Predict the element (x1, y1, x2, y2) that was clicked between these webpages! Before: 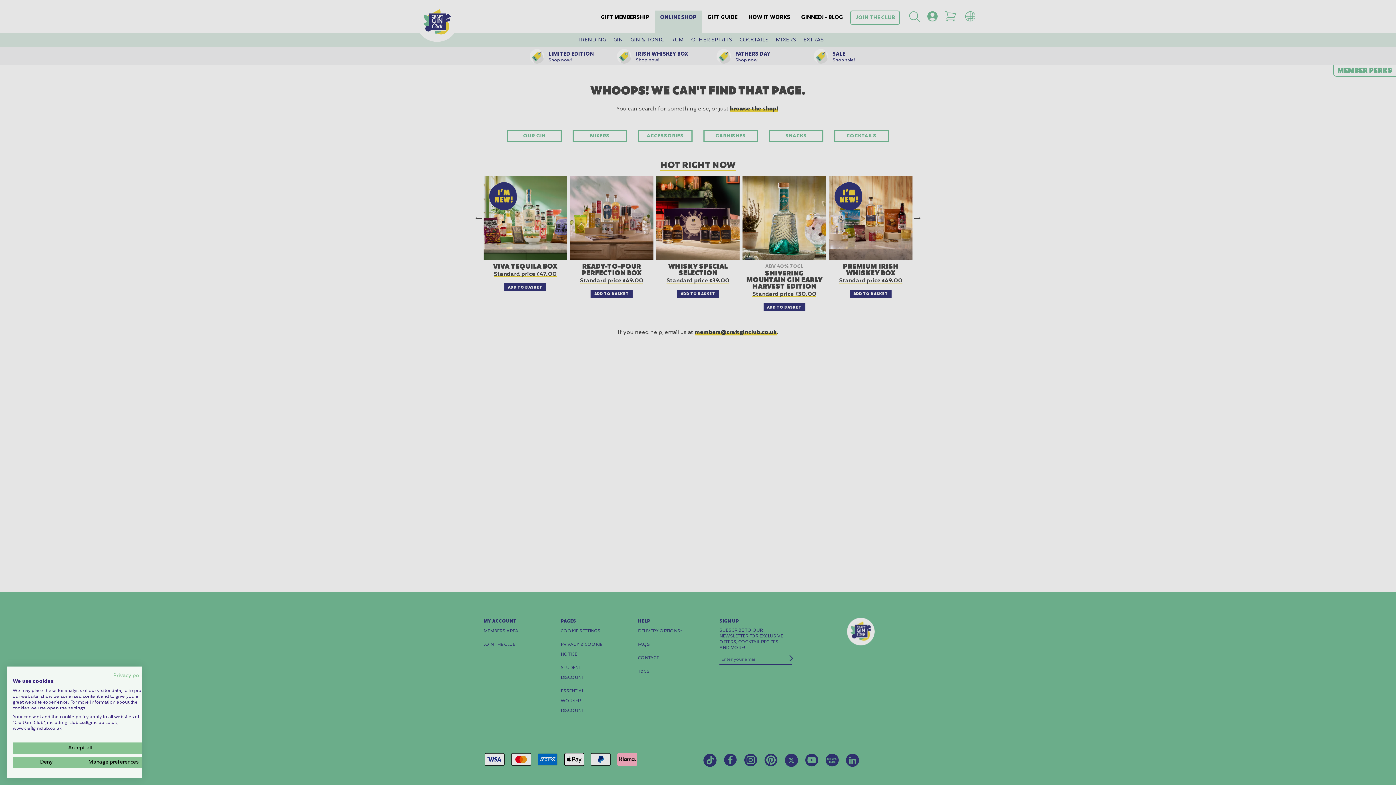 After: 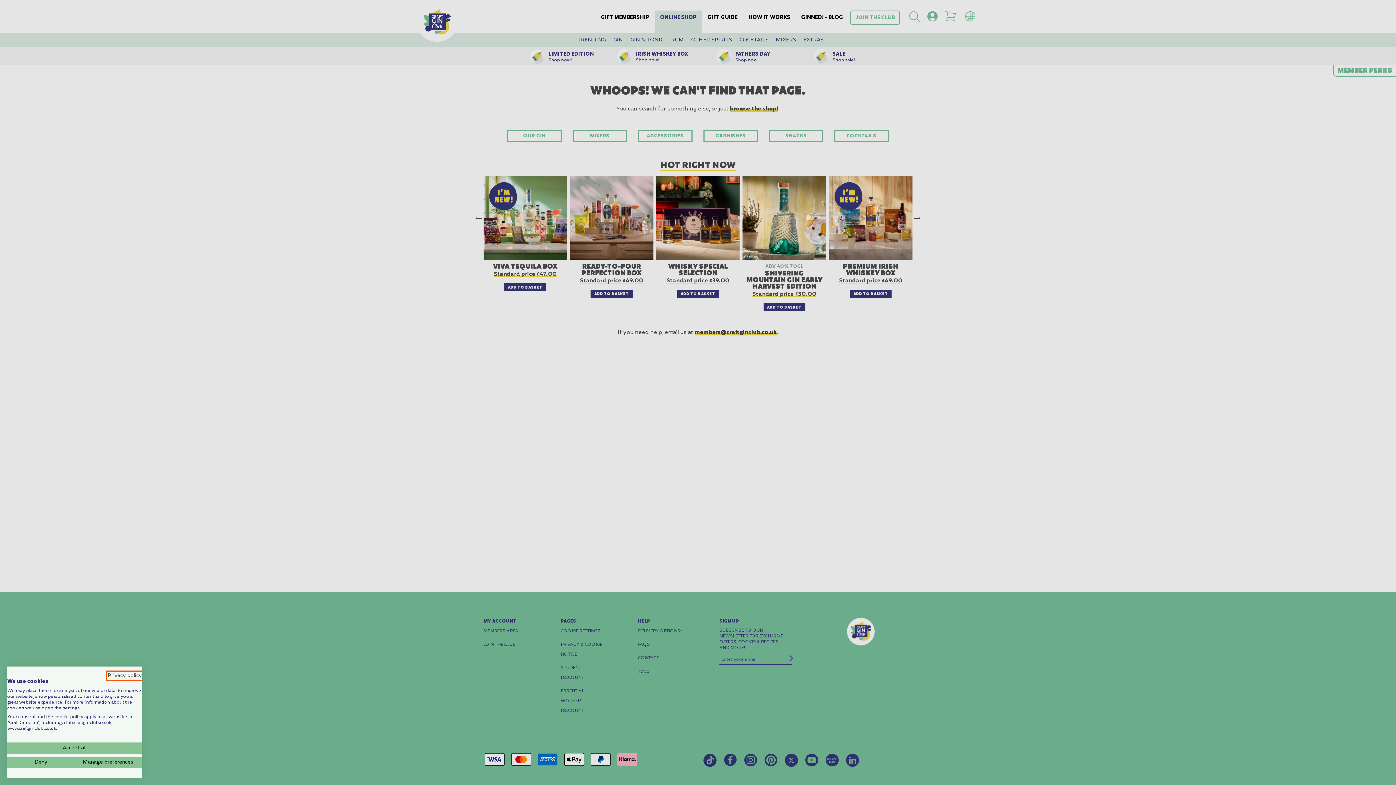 Action: bbox: (113, 672, 147, 680) label: Privacy Policy. External link. Opens in a new tab or window.